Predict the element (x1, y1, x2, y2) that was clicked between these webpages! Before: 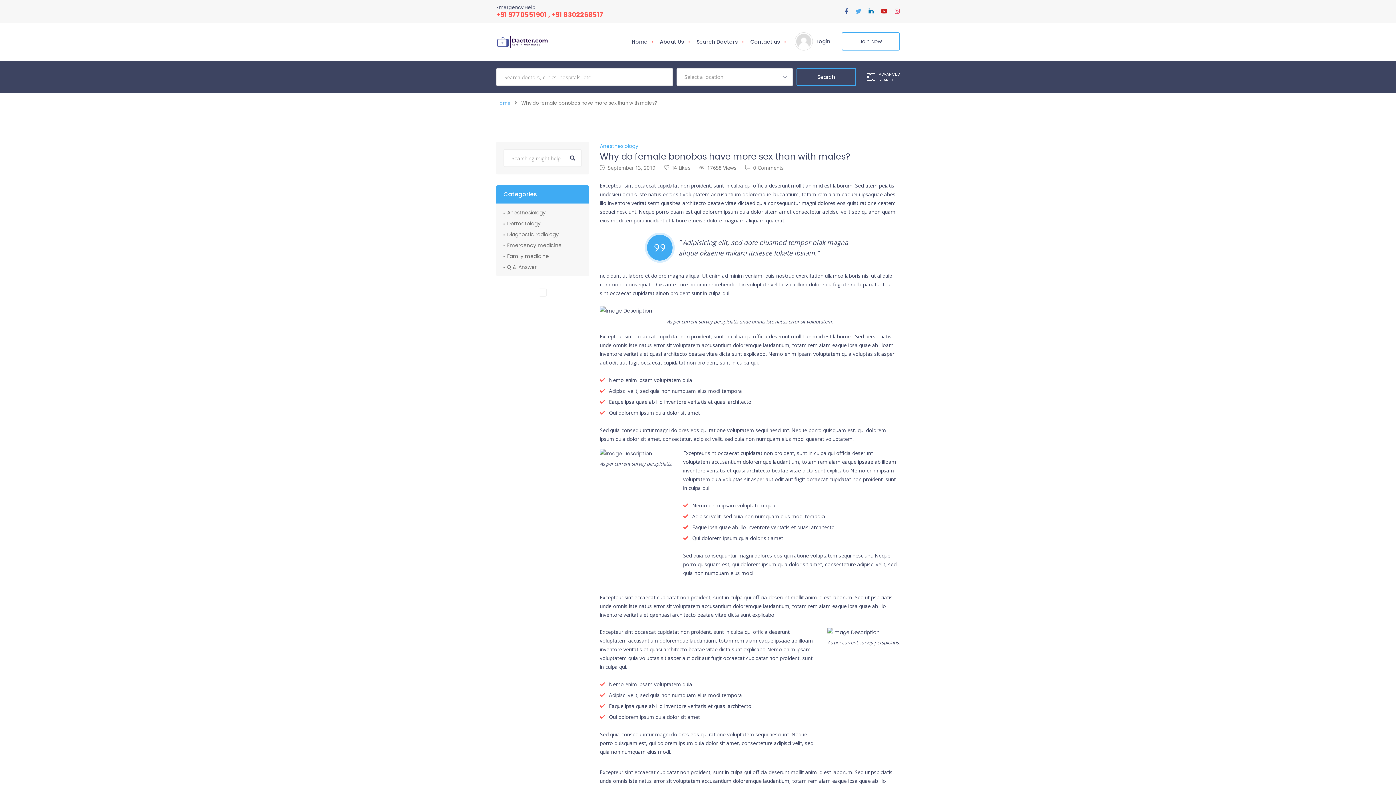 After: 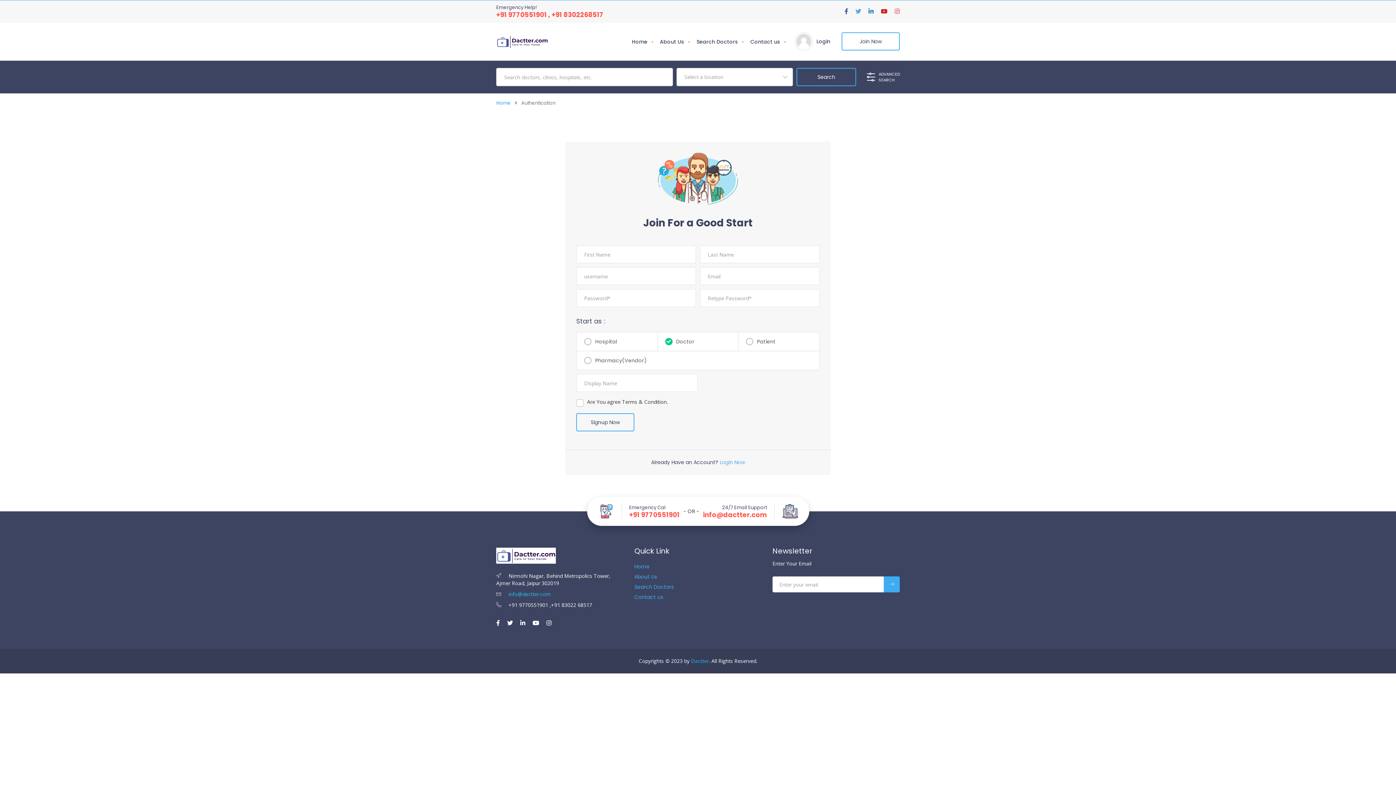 Action: bbox: (841, 32, 900, 50) label: Join Now